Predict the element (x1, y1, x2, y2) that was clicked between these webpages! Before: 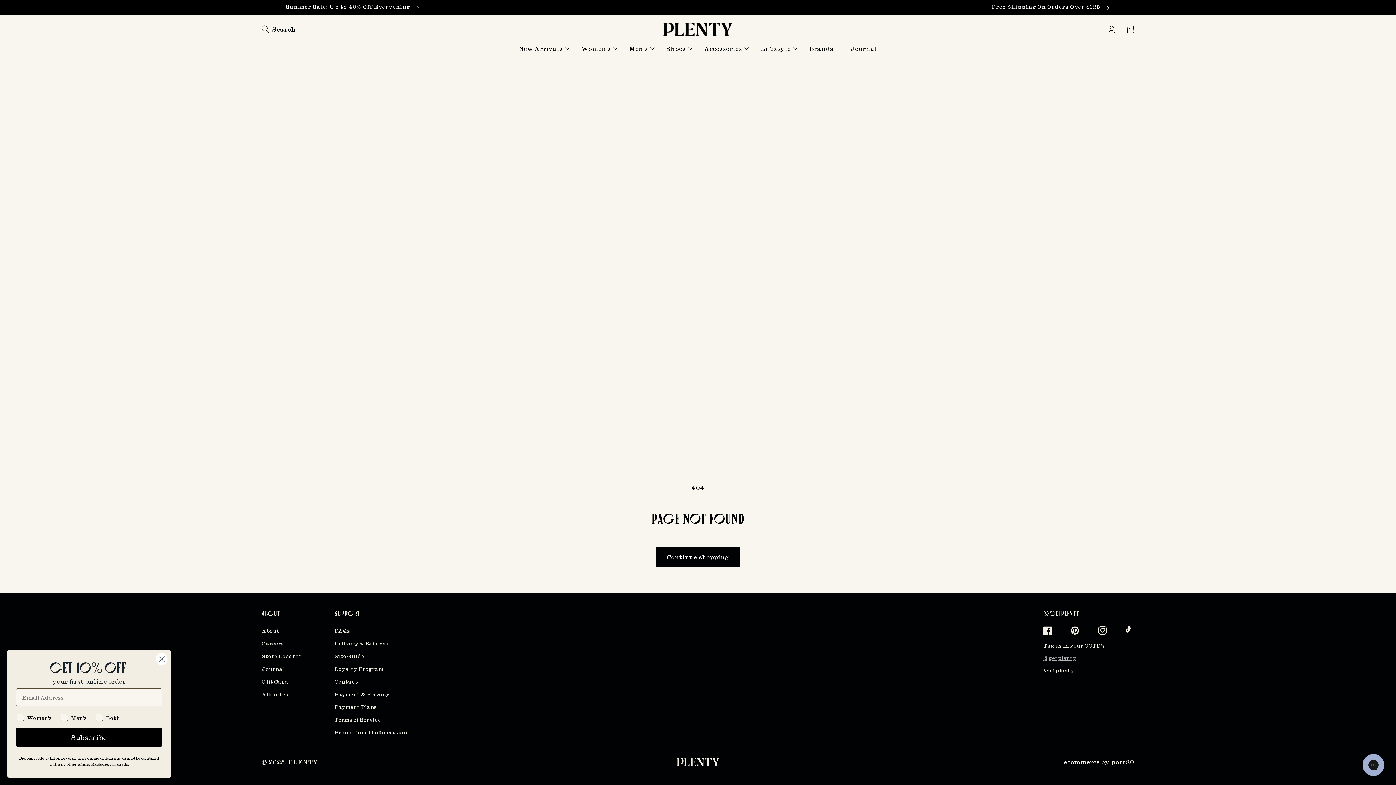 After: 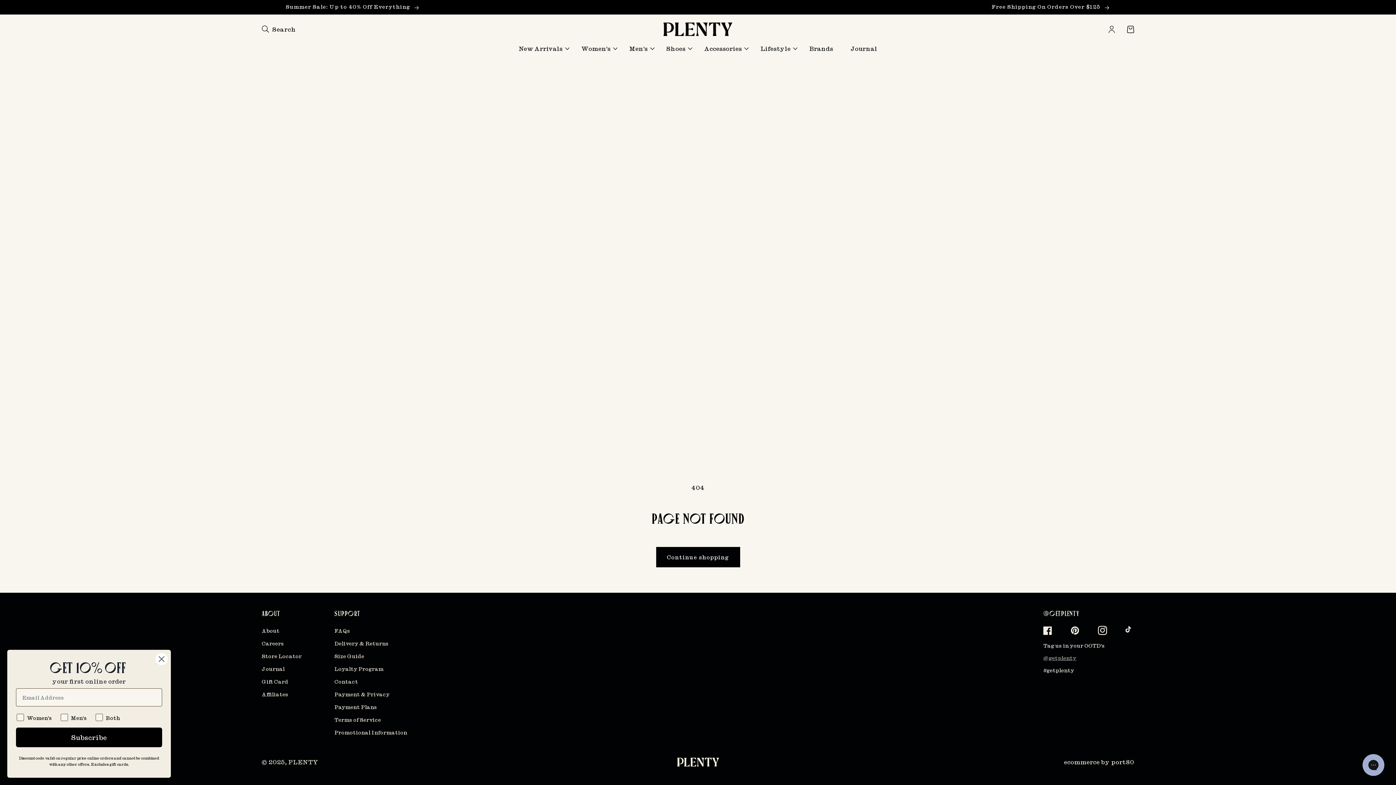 Action: bbox: (1098, 626, 1107, 635) label: Instagram